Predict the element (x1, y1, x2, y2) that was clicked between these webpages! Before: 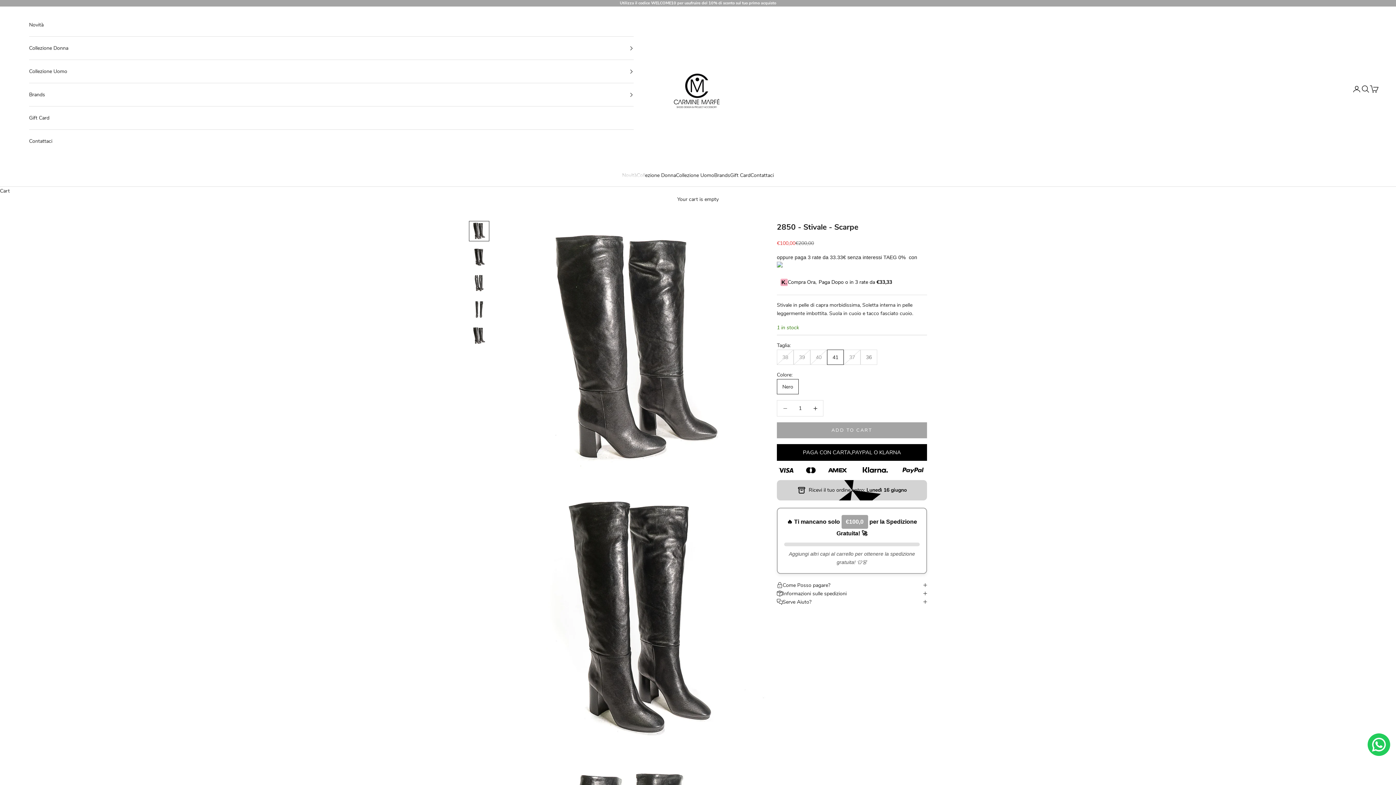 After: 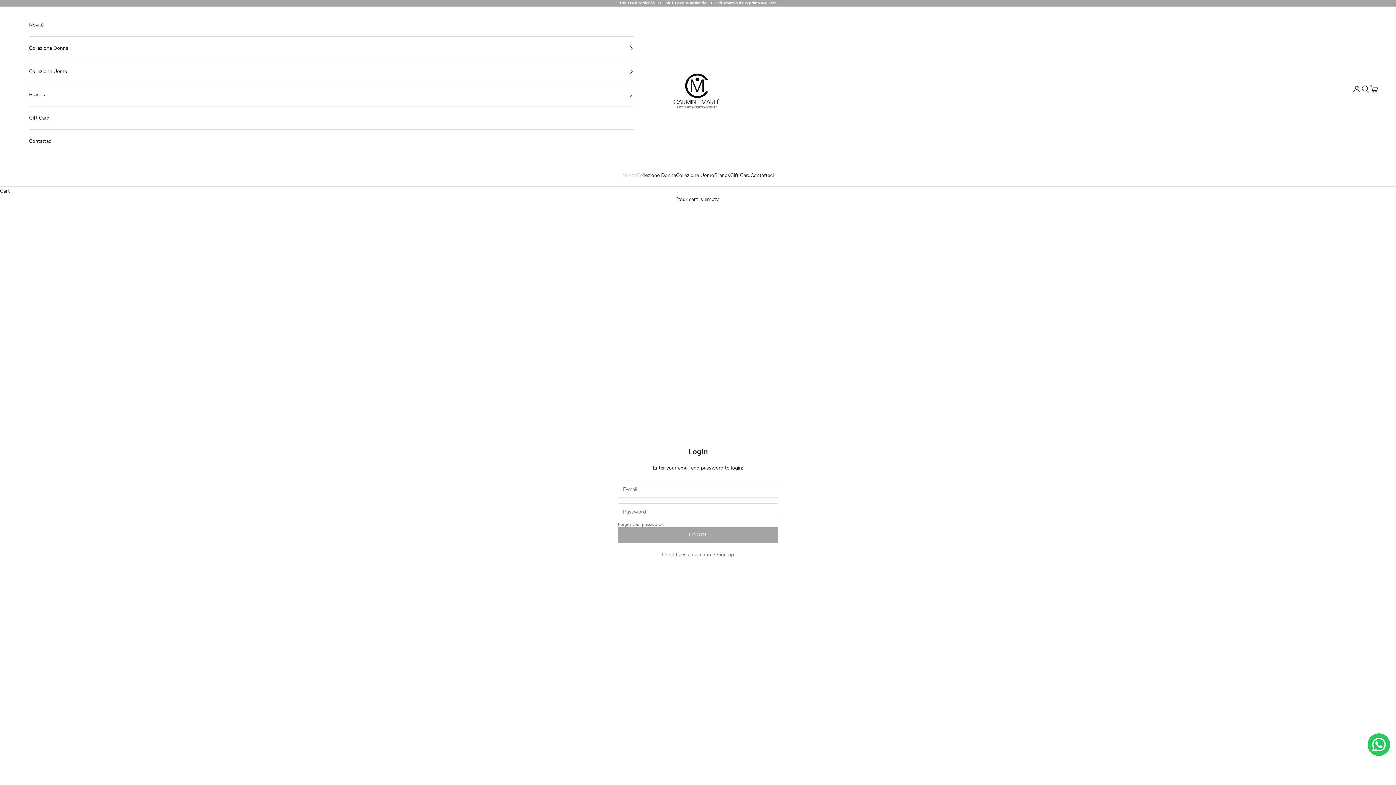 Action: bbox: (1352, 84, 1361, 93) label: Login